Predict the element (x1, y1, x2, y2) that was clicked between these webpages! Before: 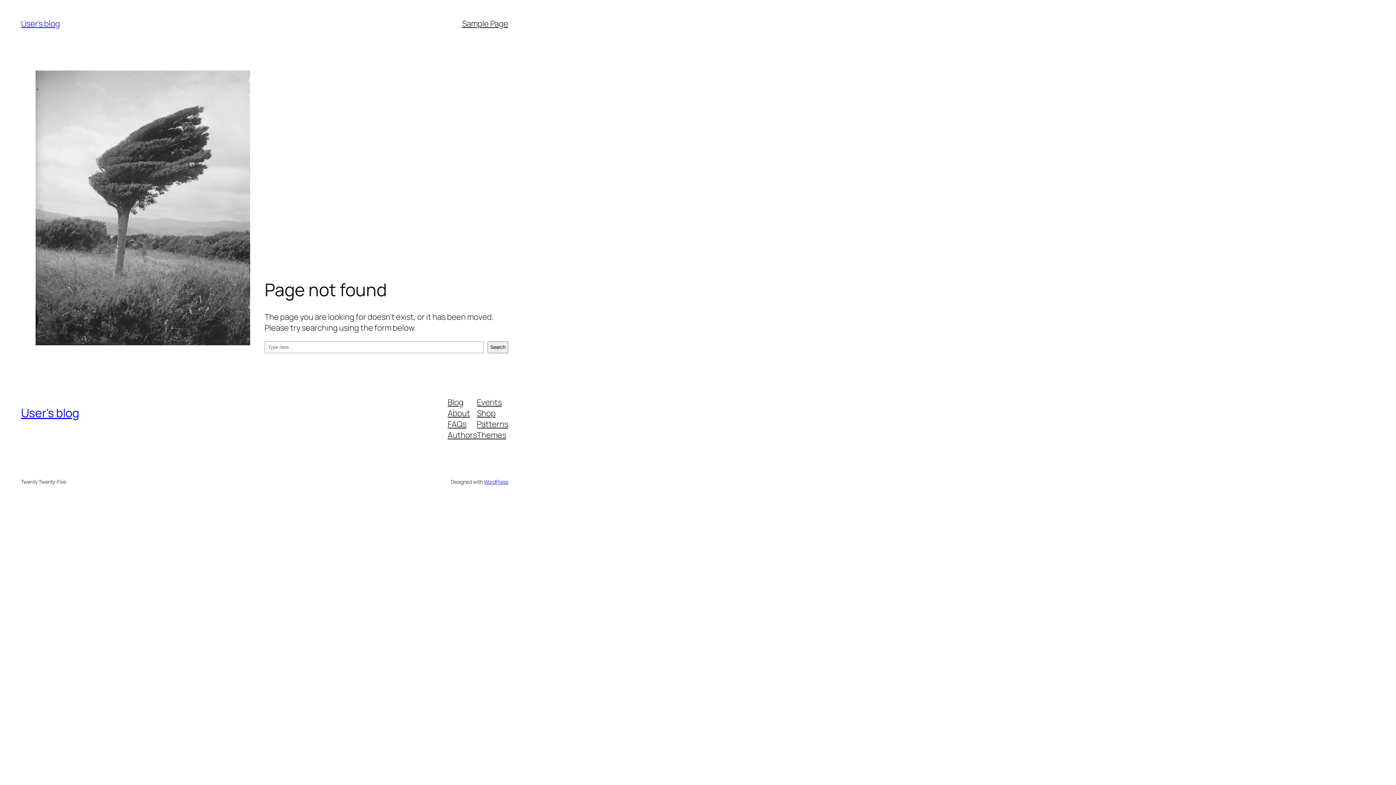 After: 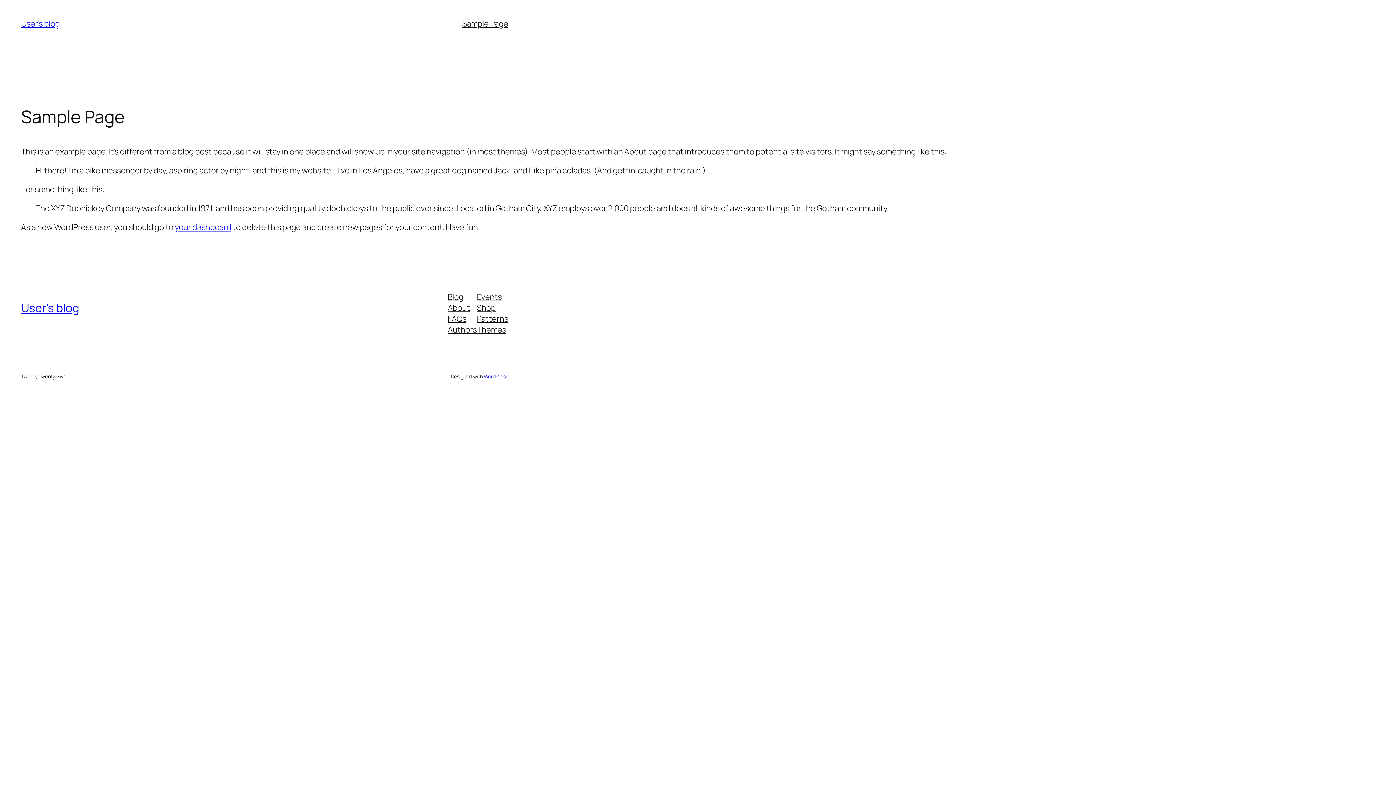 Action: bbox: (462, 18, 508, 29) label: Sample Page